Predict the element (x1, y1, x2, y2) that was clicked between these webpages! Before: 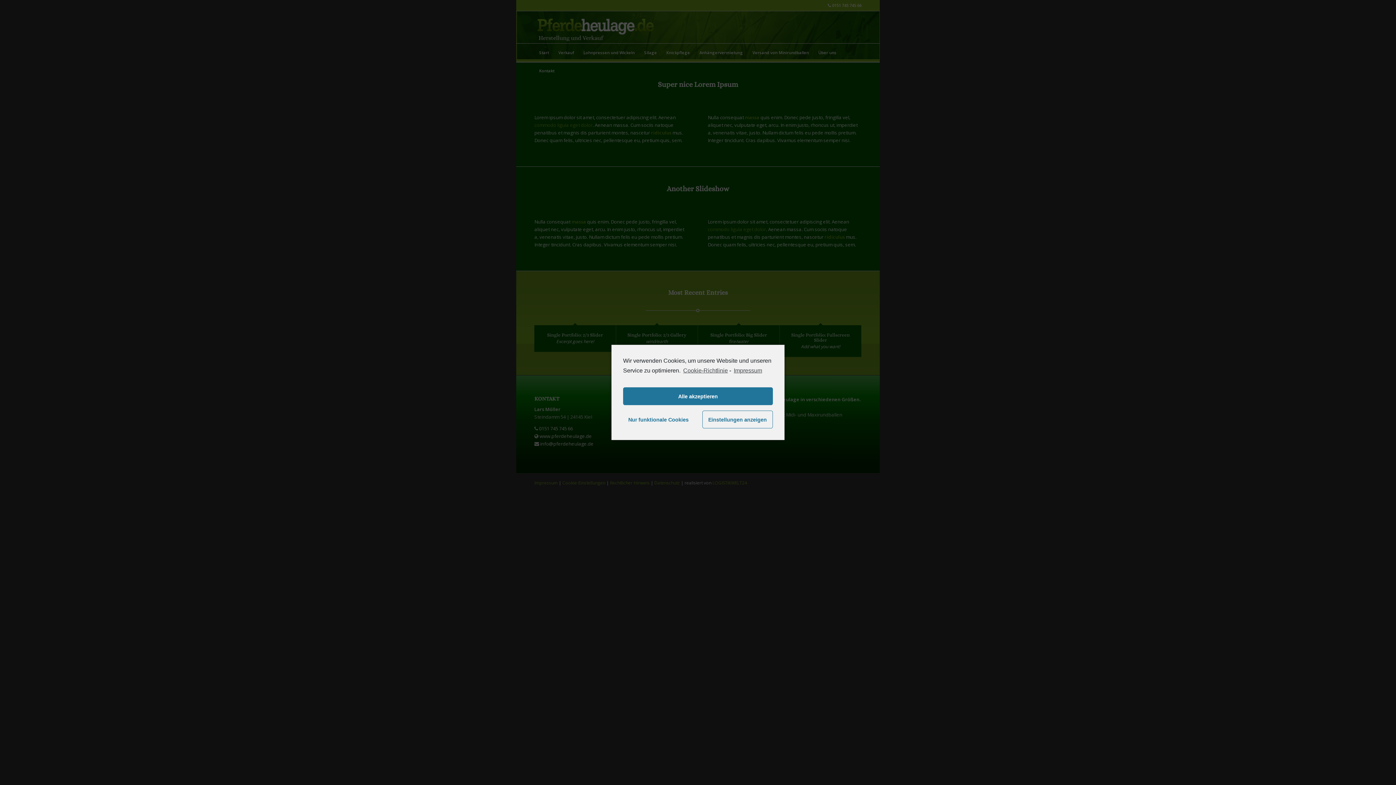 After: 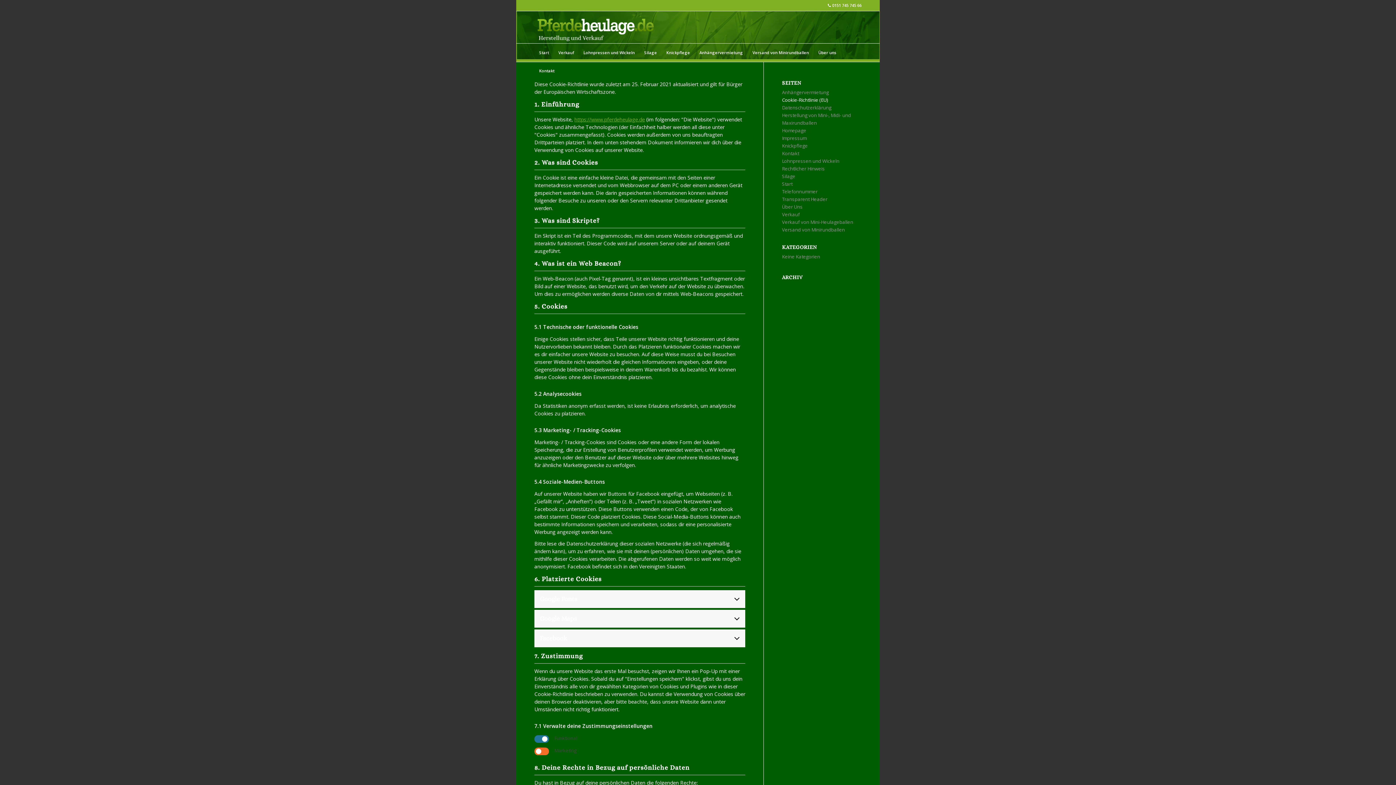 Action: label: Cookie-Richtlinie bbox: (682, 365, 728, 376)